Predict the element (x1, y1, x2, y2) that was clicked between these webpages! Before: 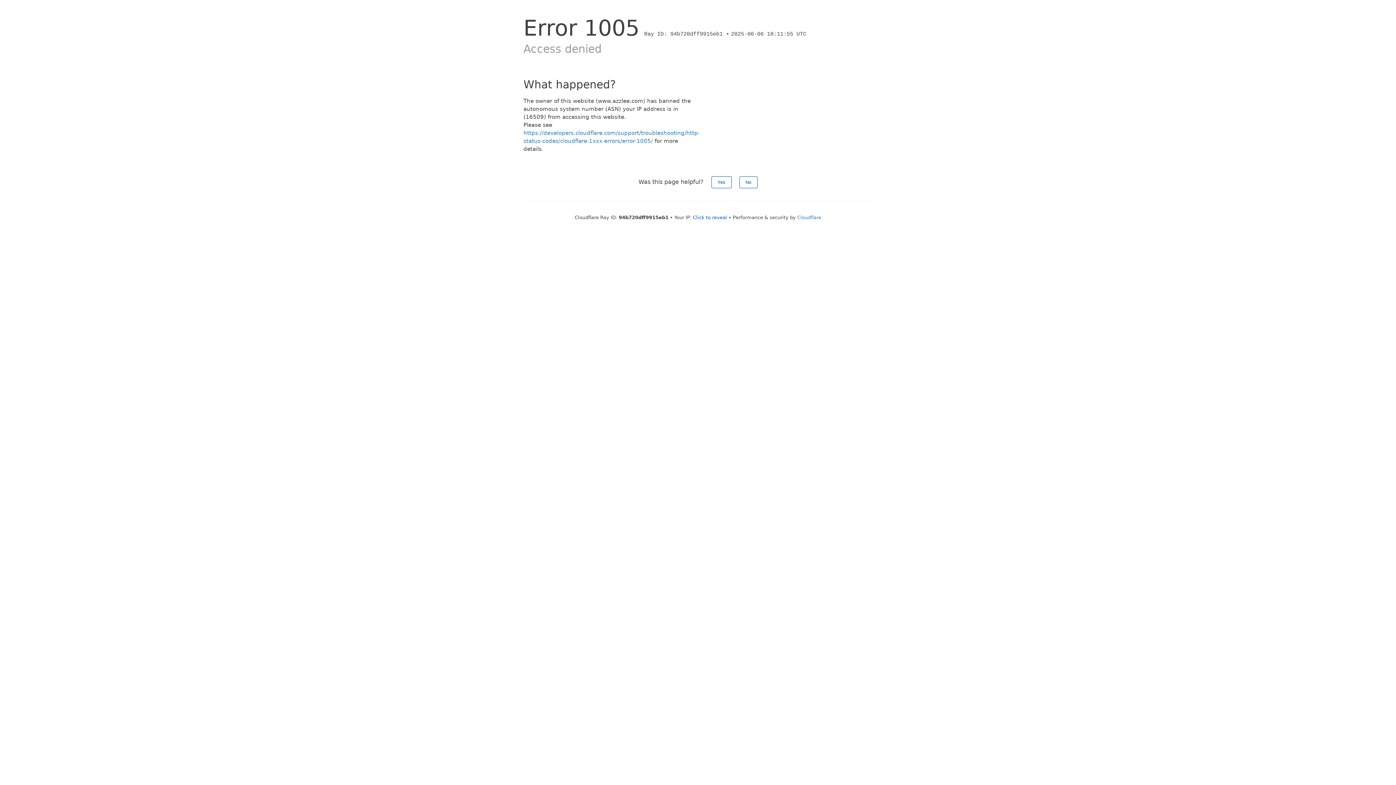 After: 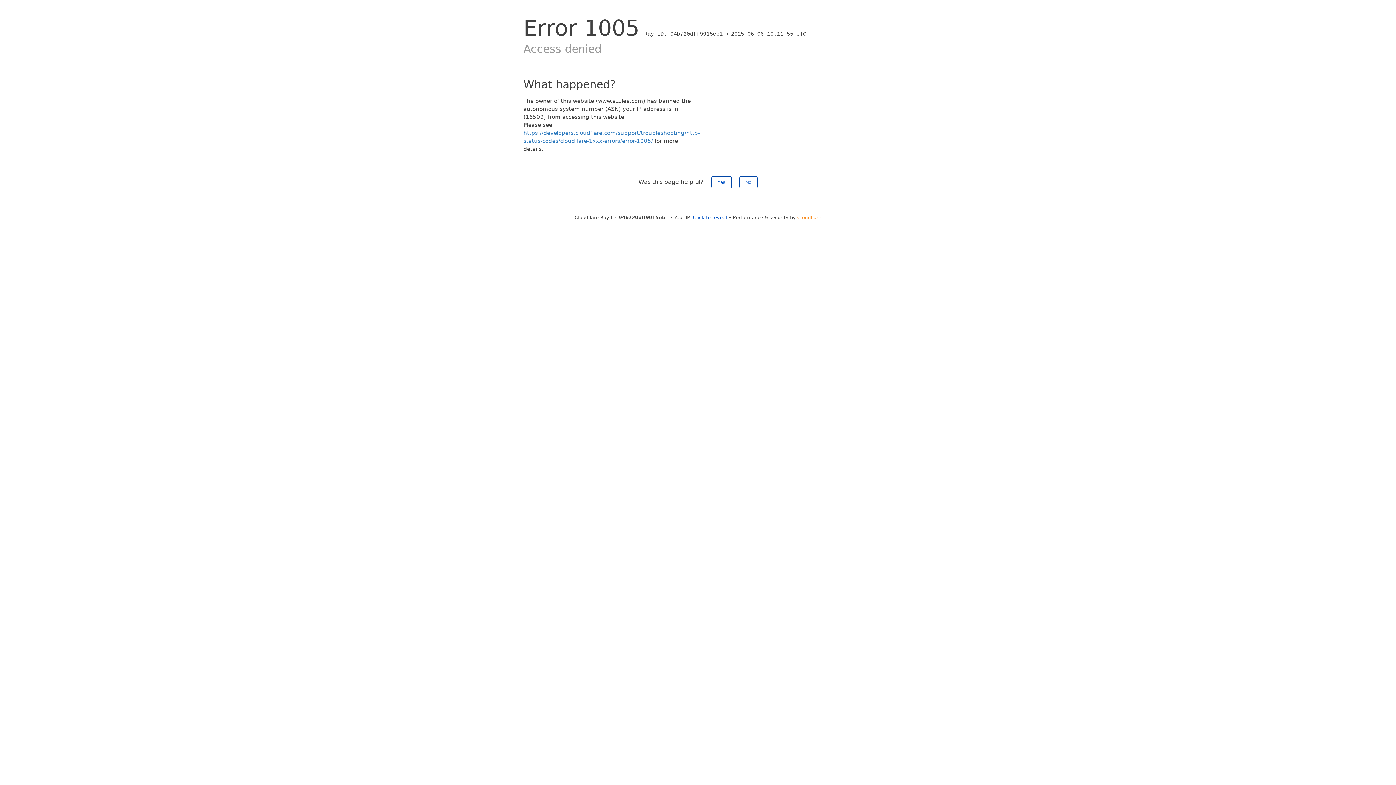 Action: bbox: (797, 214, 821, 220) label: Cloudflare